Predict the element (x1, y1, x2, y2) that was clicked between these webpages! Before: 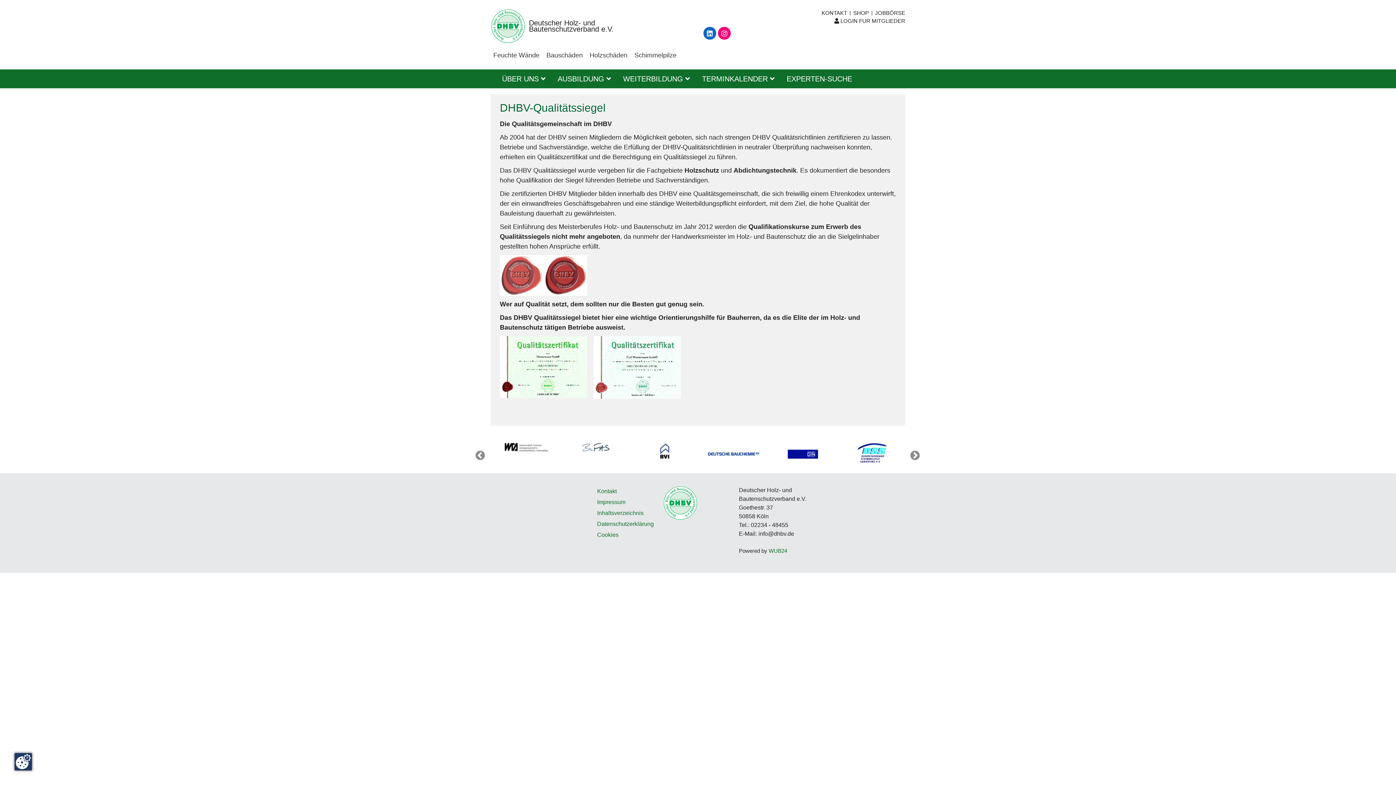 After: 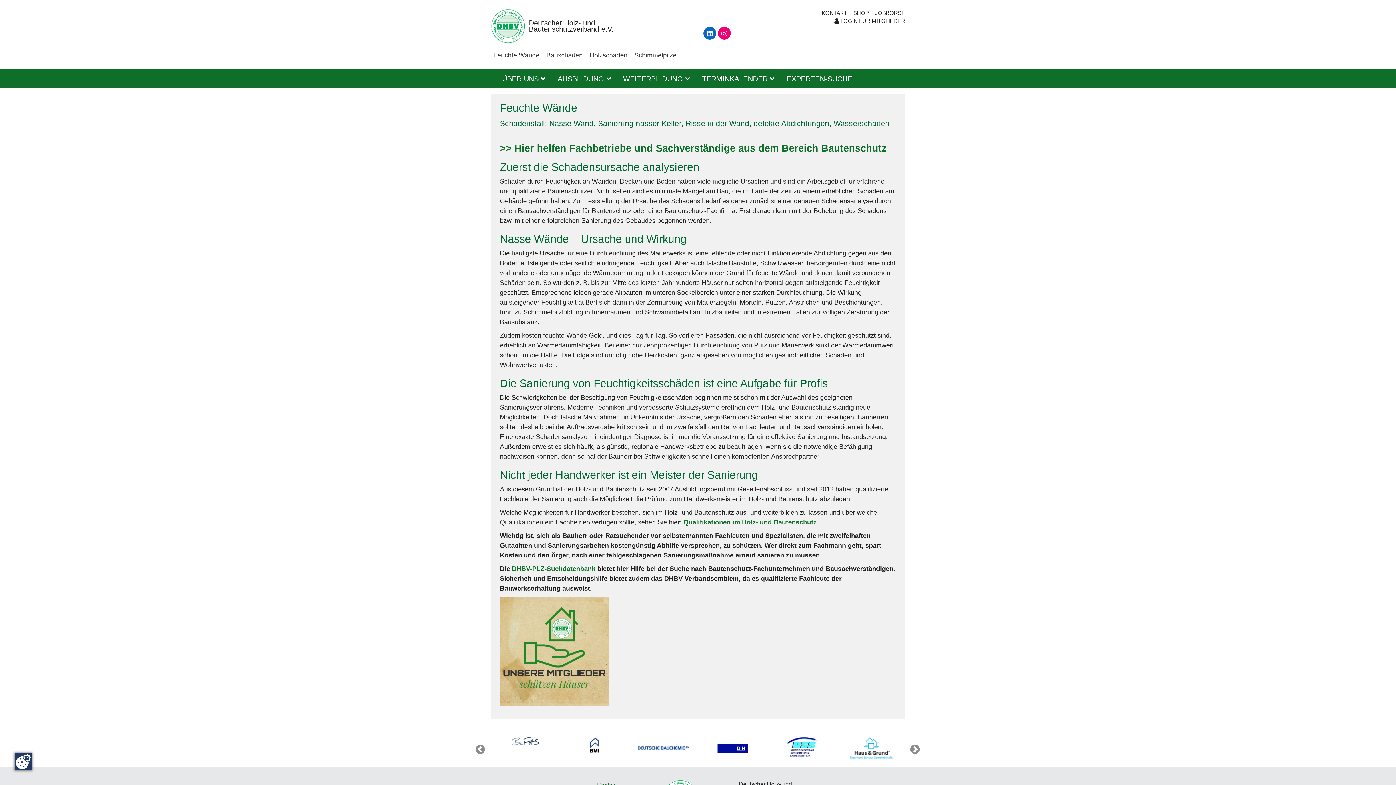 Action: bbox: (493, 51, 539, 58) label: Feuchte Wände